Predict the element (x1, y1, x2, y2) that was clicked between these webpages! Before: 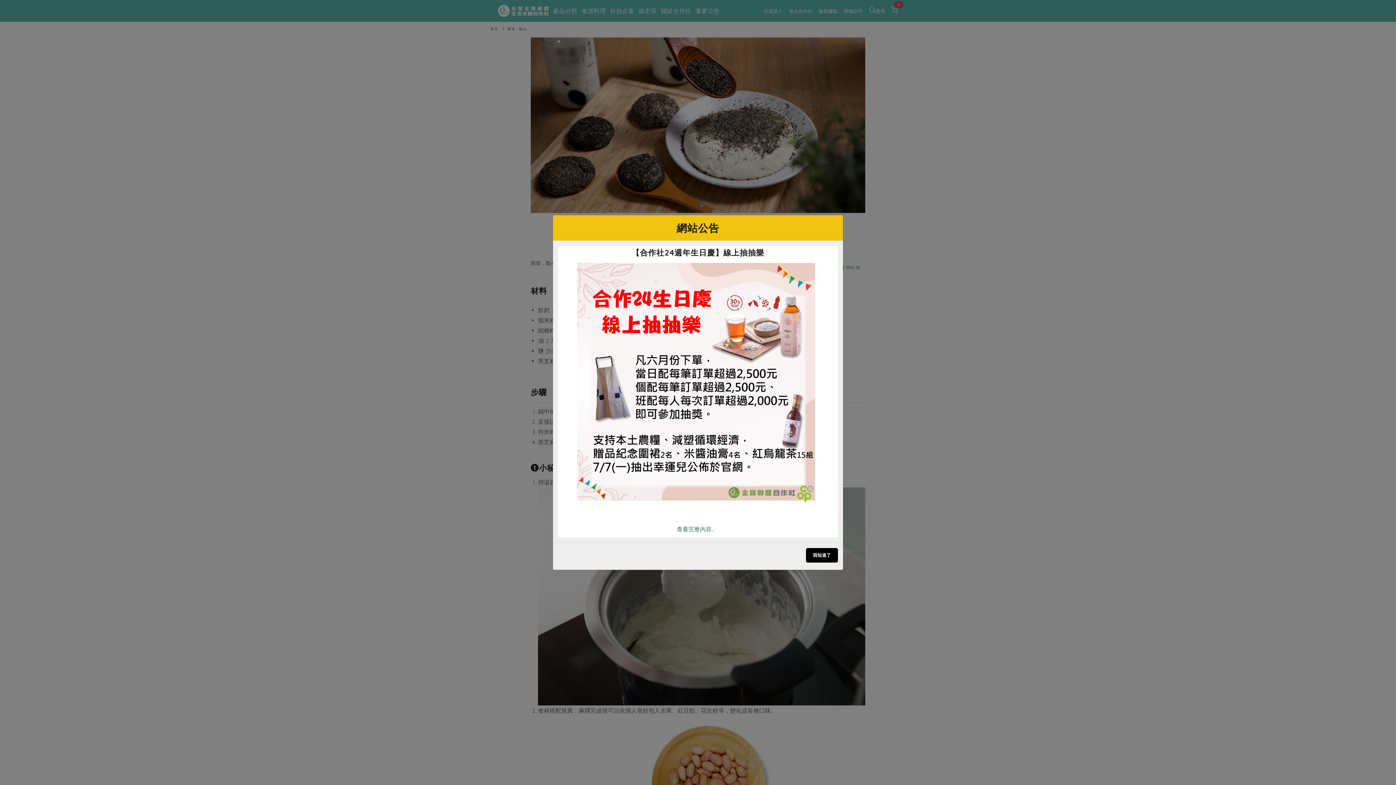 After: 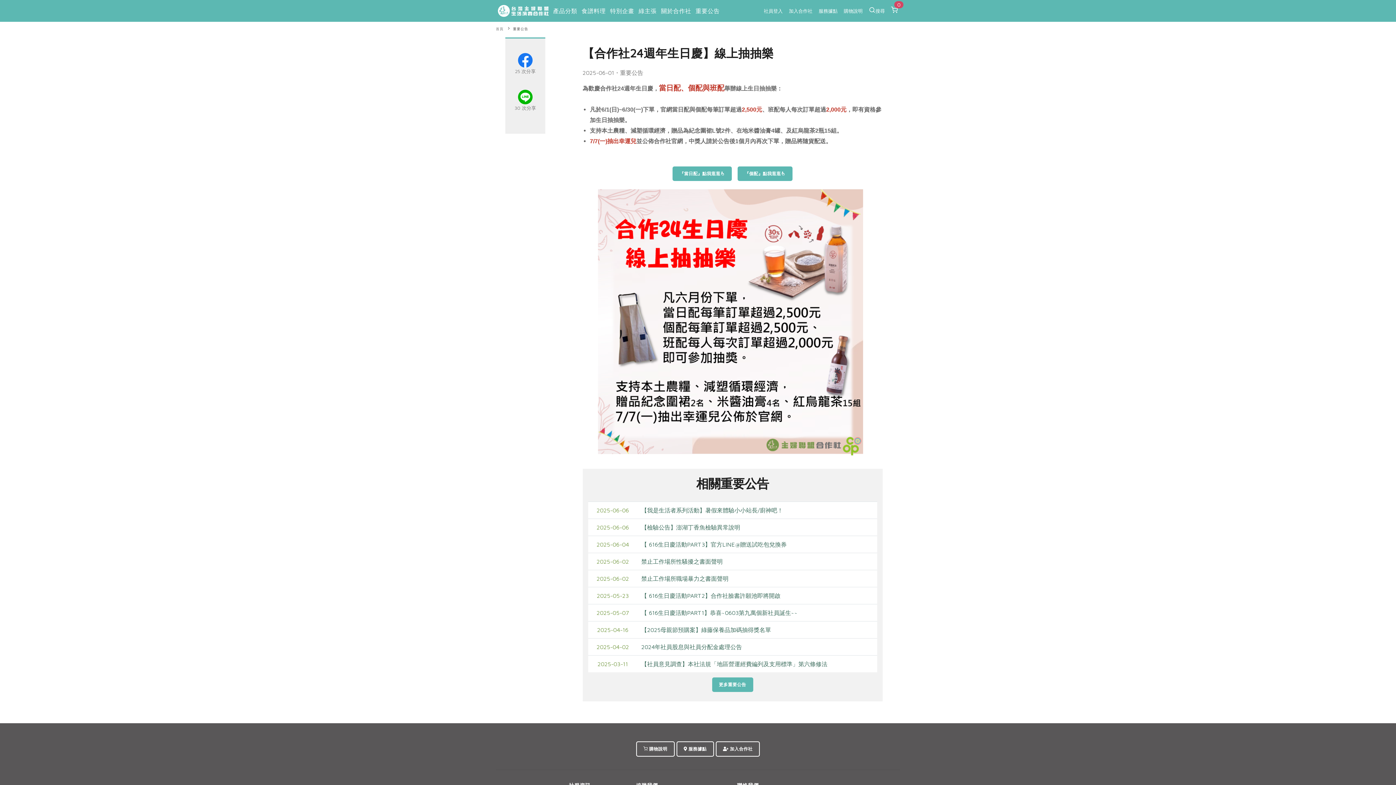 Action: label: 查看完整內容.. bbox: (563, 520, 827, 537)